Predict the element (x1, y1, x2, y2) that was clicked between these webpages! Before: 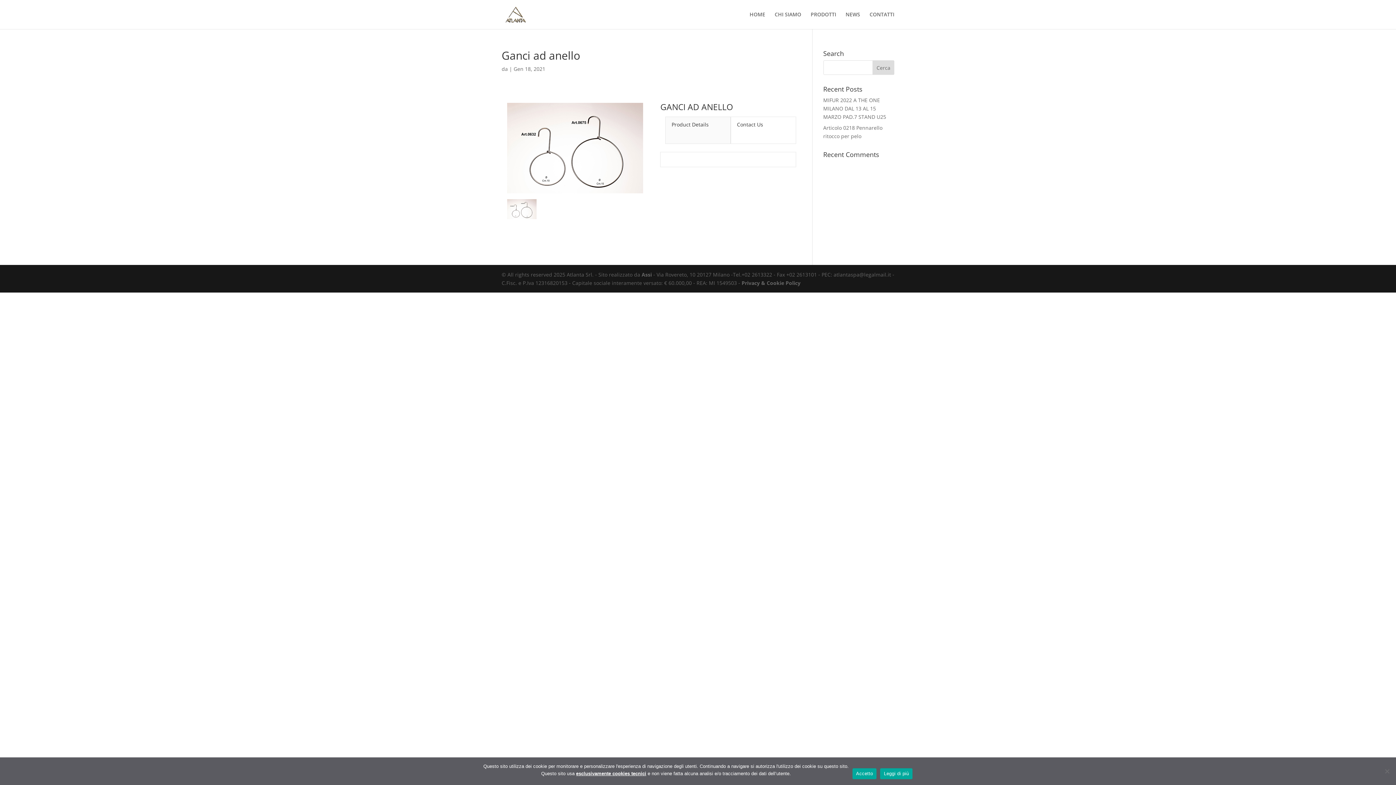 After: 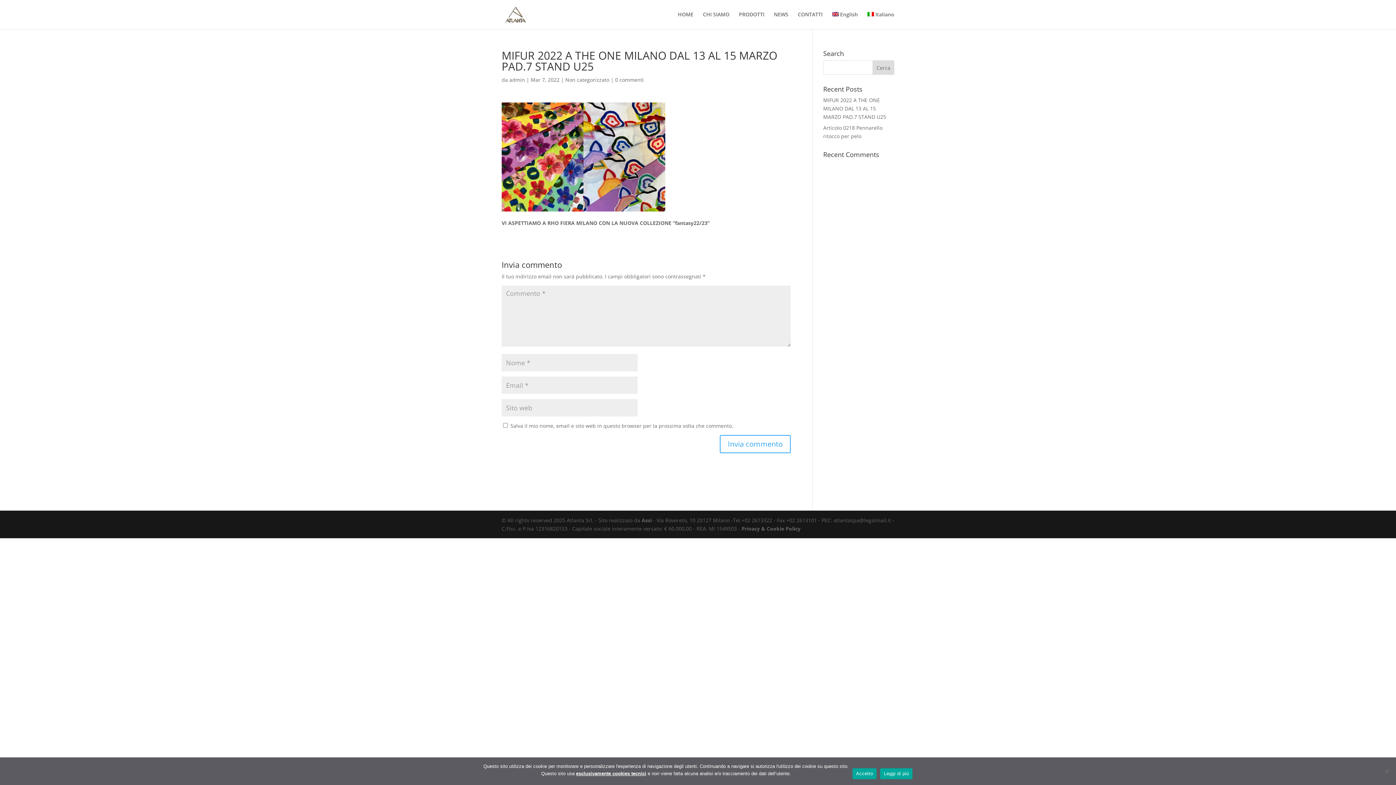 Action: bbox: (823, 96, 886, 120) label: MIFUR 2022 A THE ONE MILANO DAL 13 AL 15 MARZO PAD.7 STAND U25